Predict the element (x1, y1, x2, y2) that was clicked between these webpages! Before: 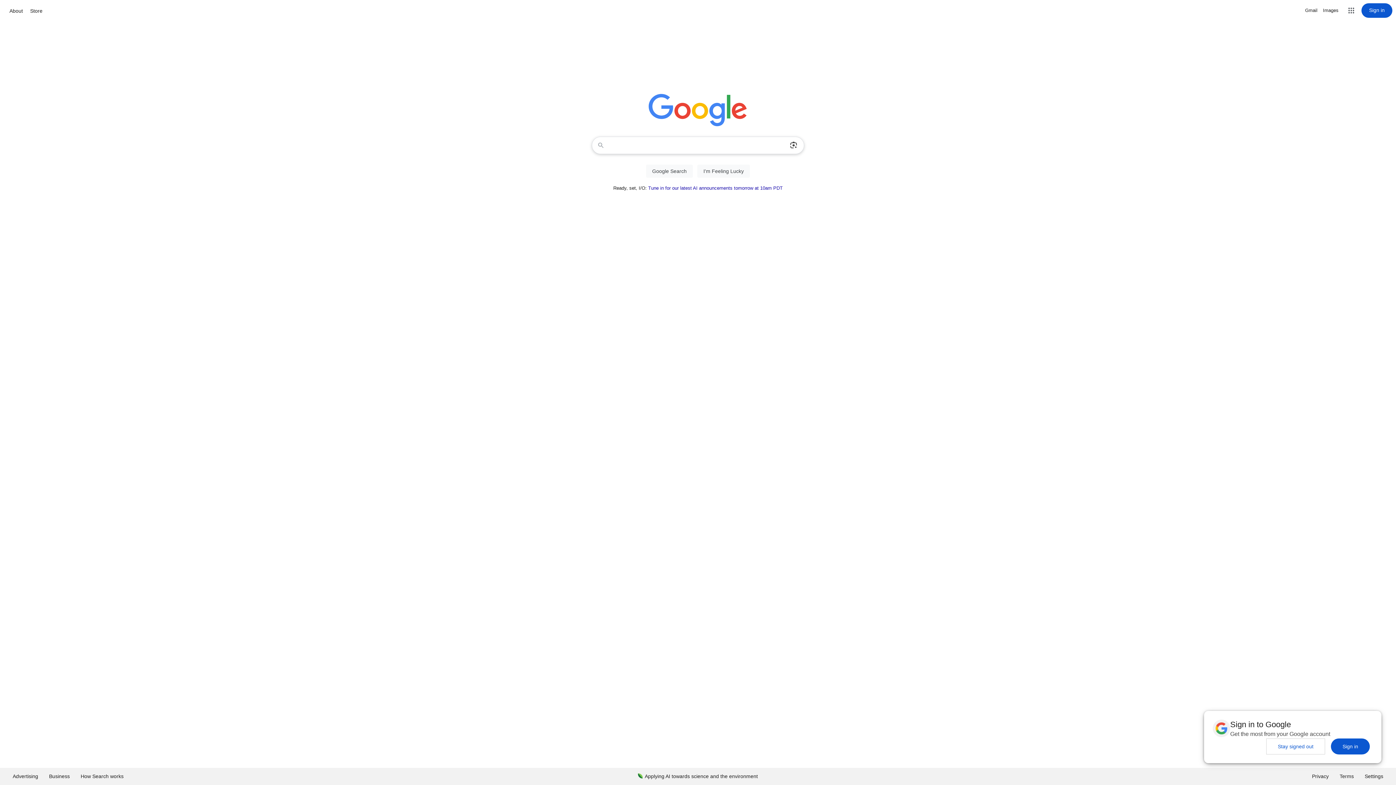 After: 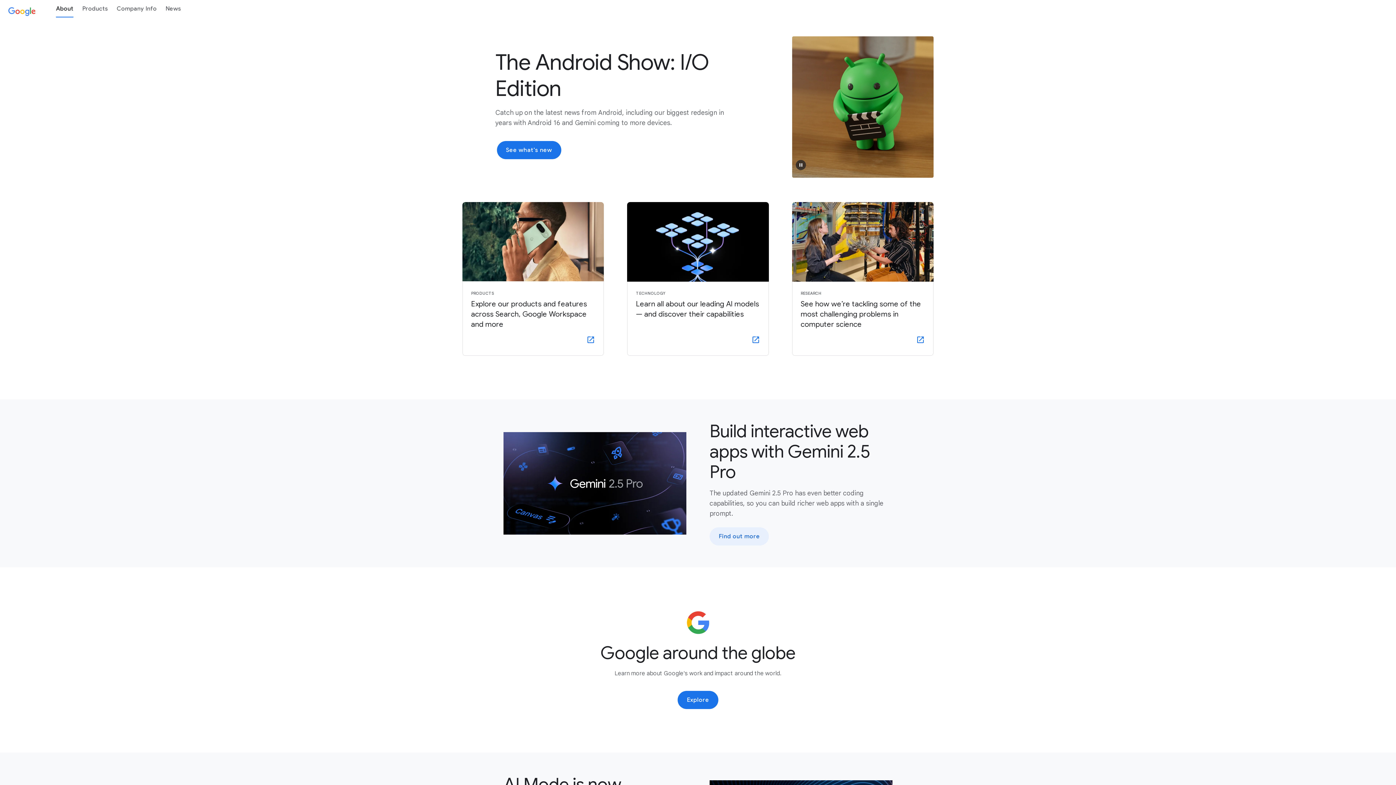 Action: label: About bbox: (7, 6, 24, 15)